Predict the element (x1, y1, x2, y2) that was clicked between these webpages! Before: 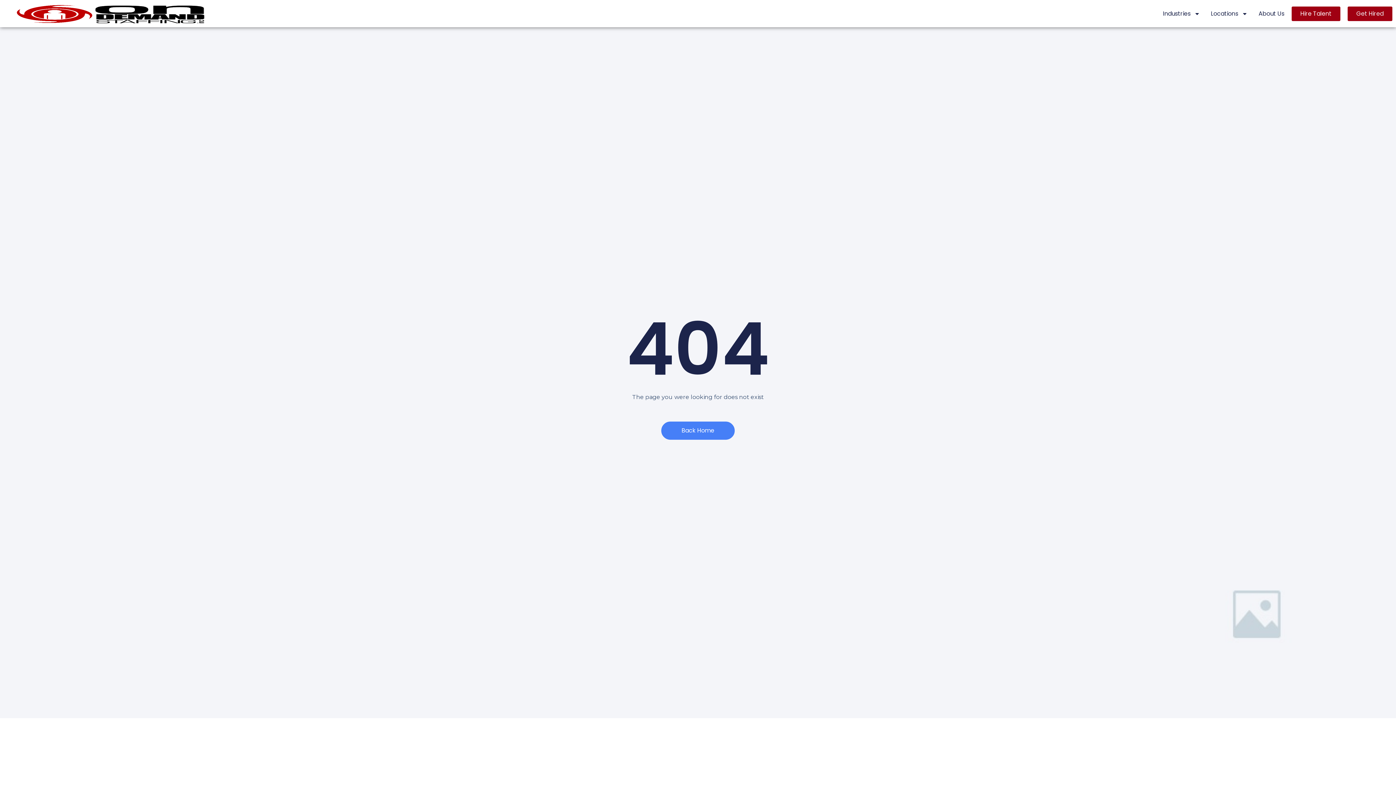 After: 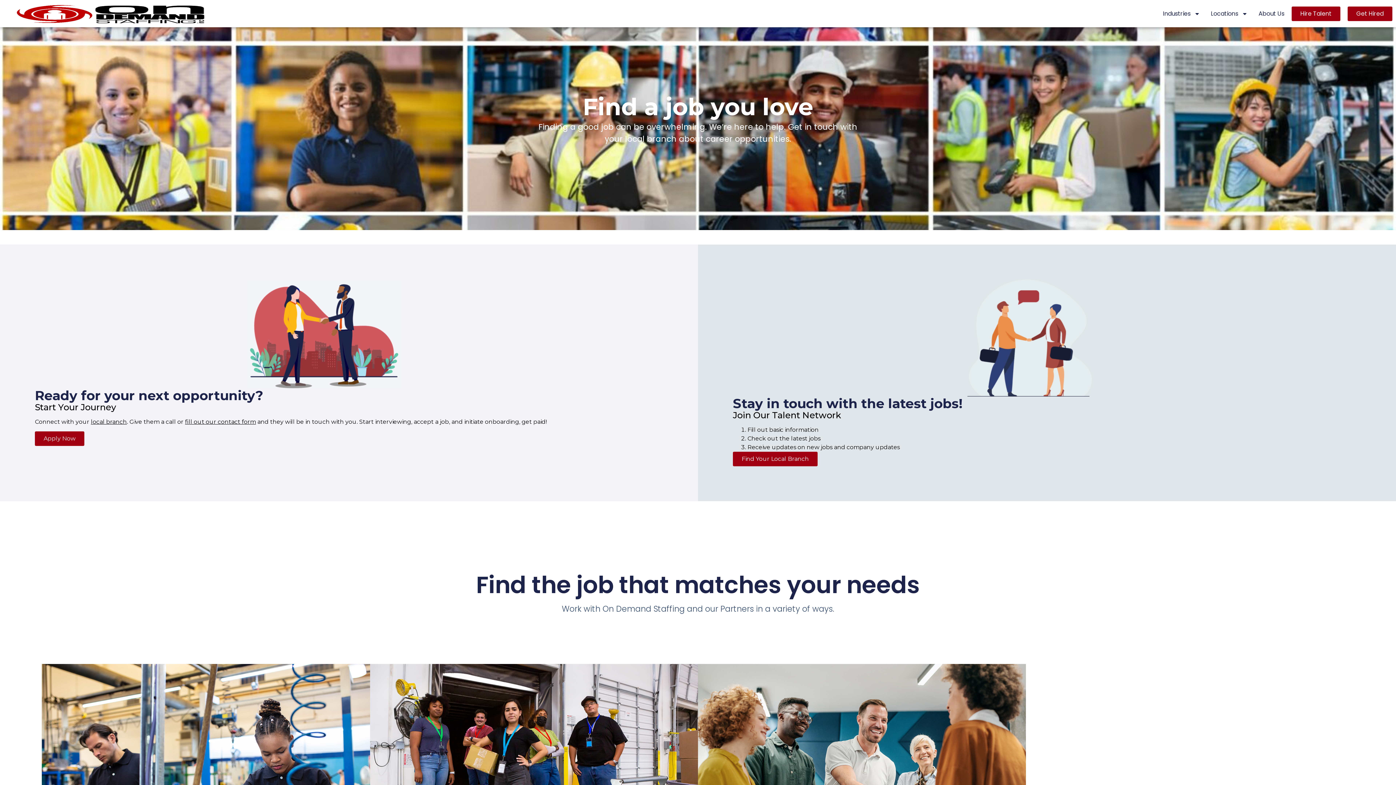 Action: bbox: (1348, 6, 1392, 20) label: Get Hired